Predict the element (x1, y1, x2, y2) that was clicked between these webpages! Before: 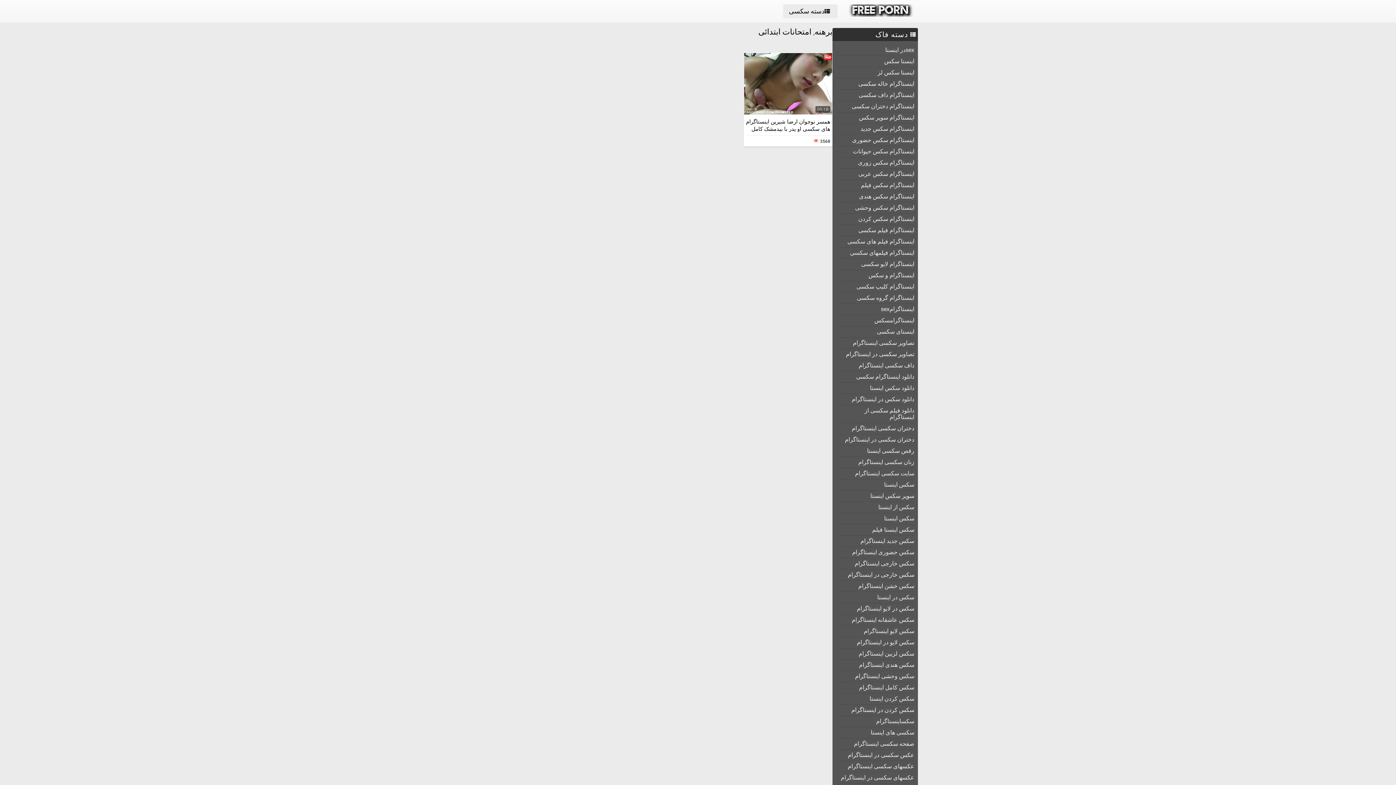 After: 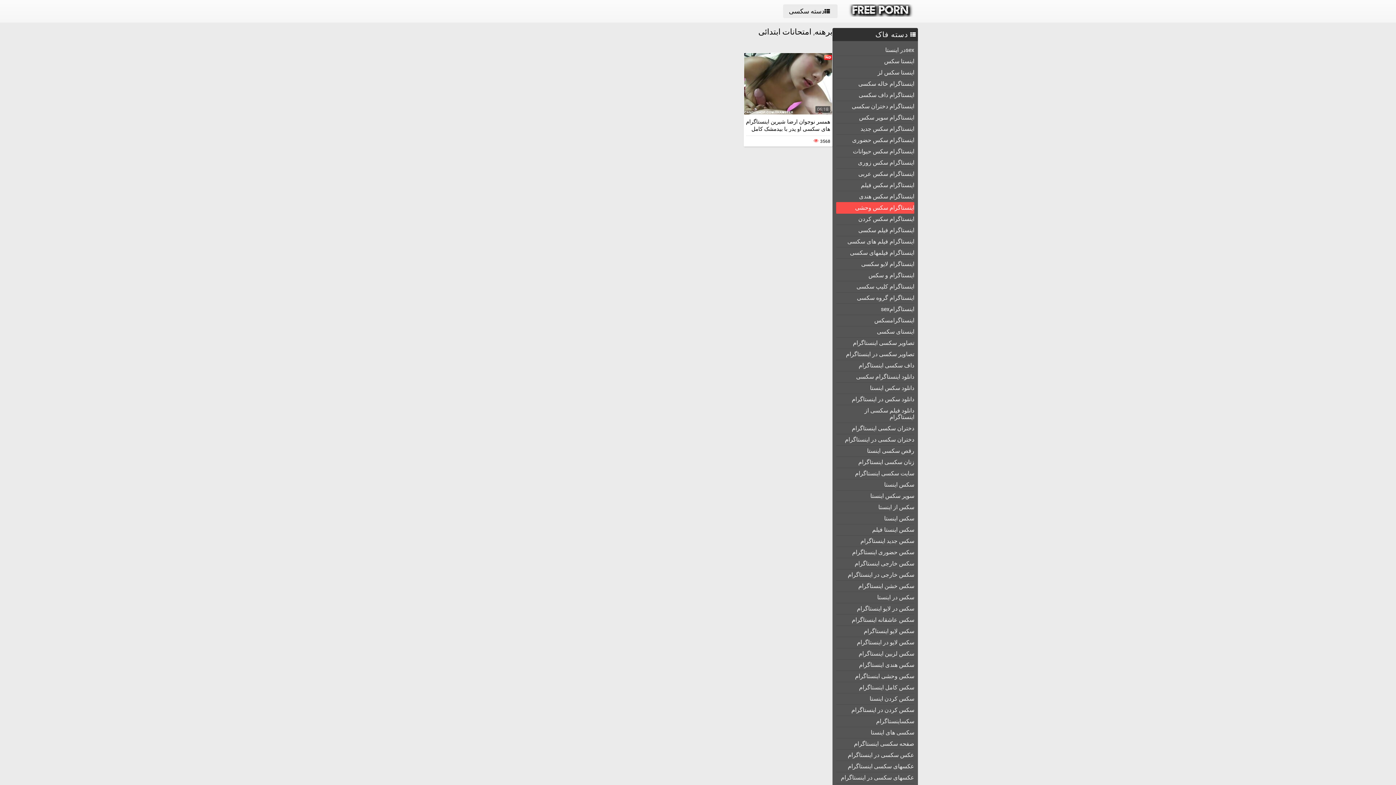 Action: bbox: (836, 202, 914, 213) label: اینستاگرام سکس وحشی